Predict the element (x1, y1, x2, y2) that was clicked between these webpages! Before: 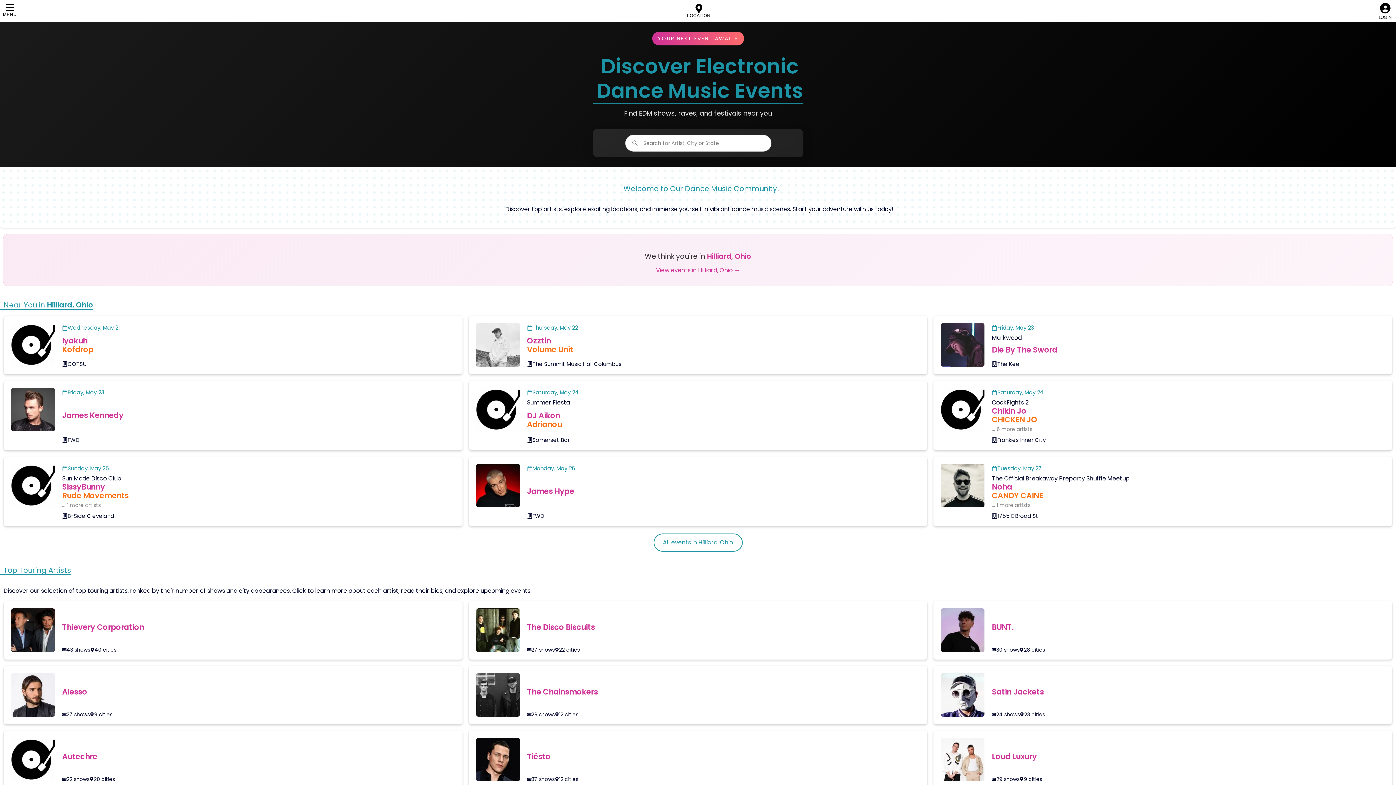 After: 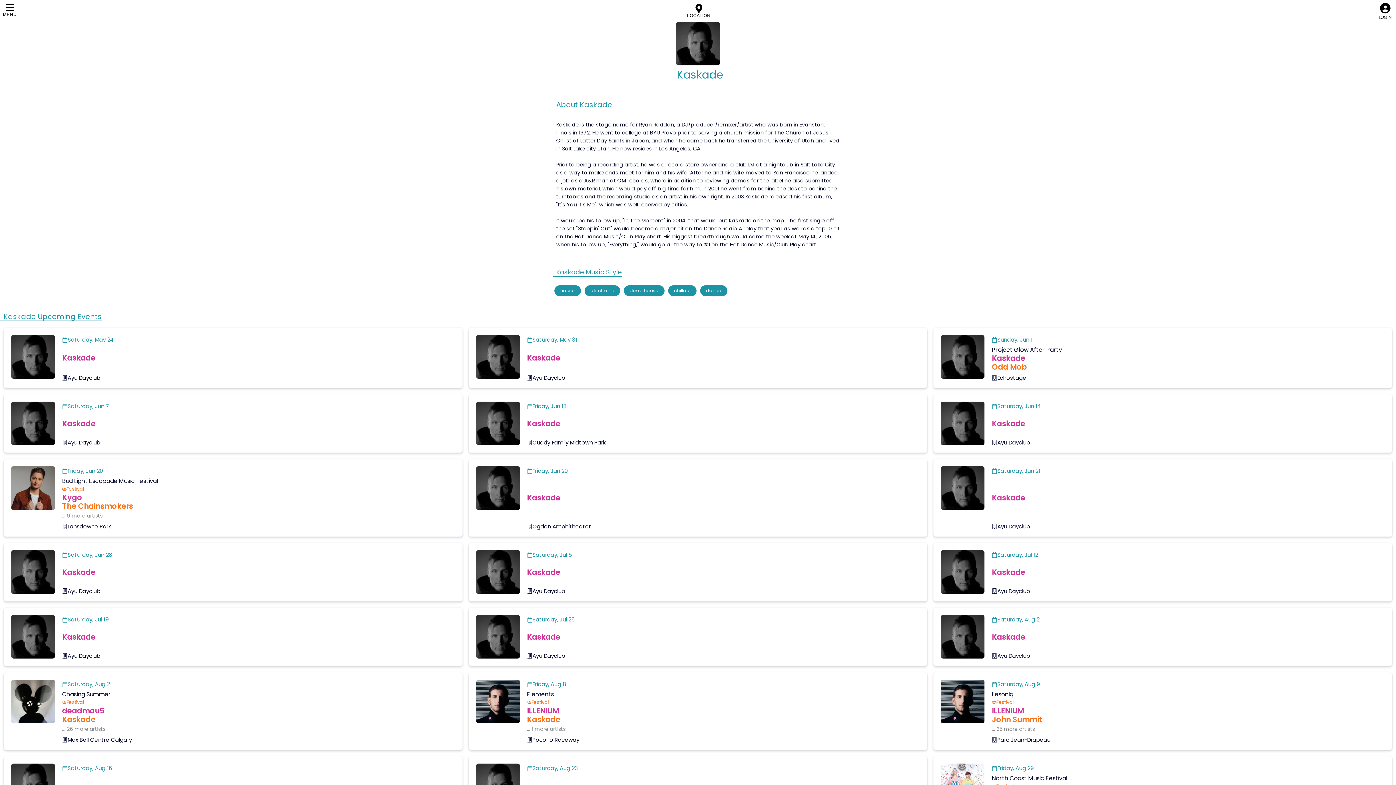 Action: bbox: (3, 529, 462, 588) label: Kaskade
28 shows
10 cities